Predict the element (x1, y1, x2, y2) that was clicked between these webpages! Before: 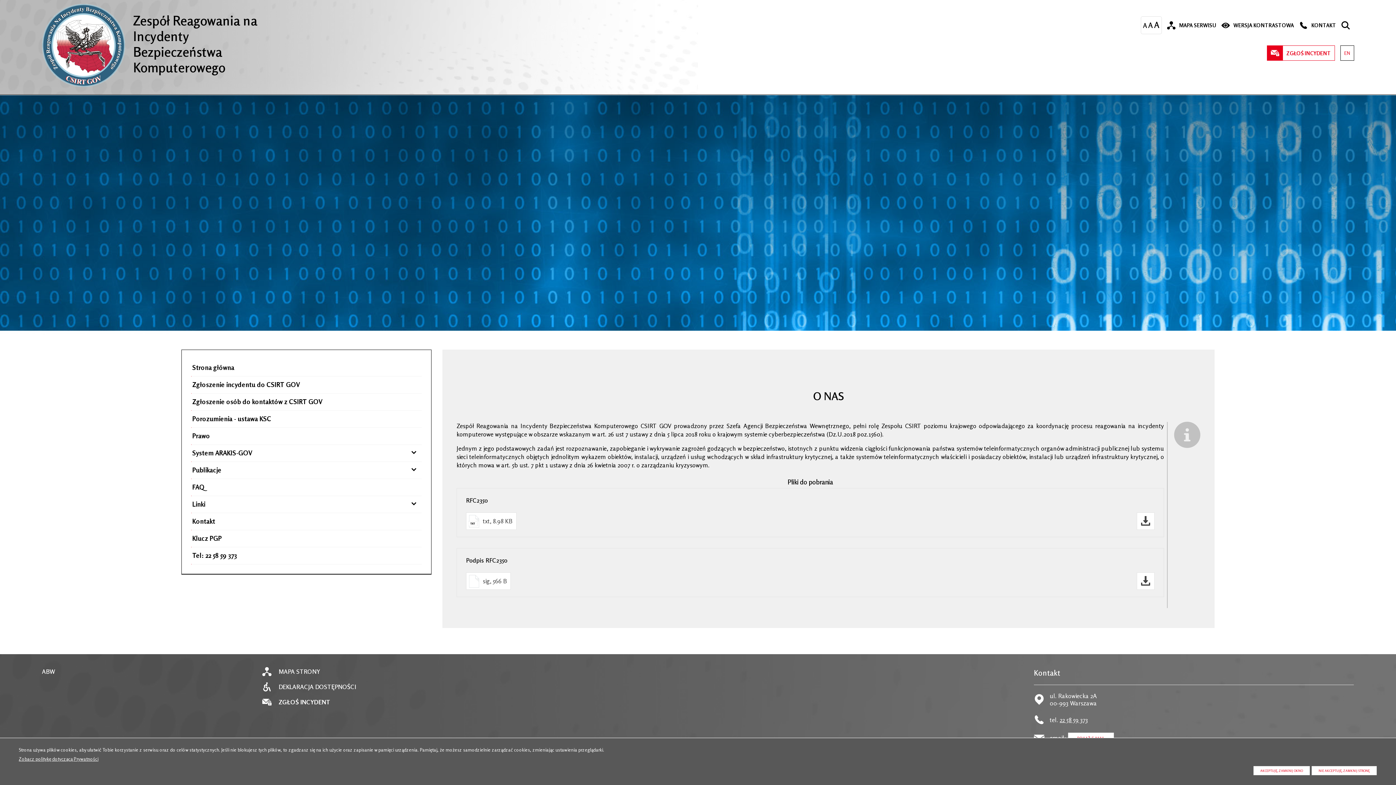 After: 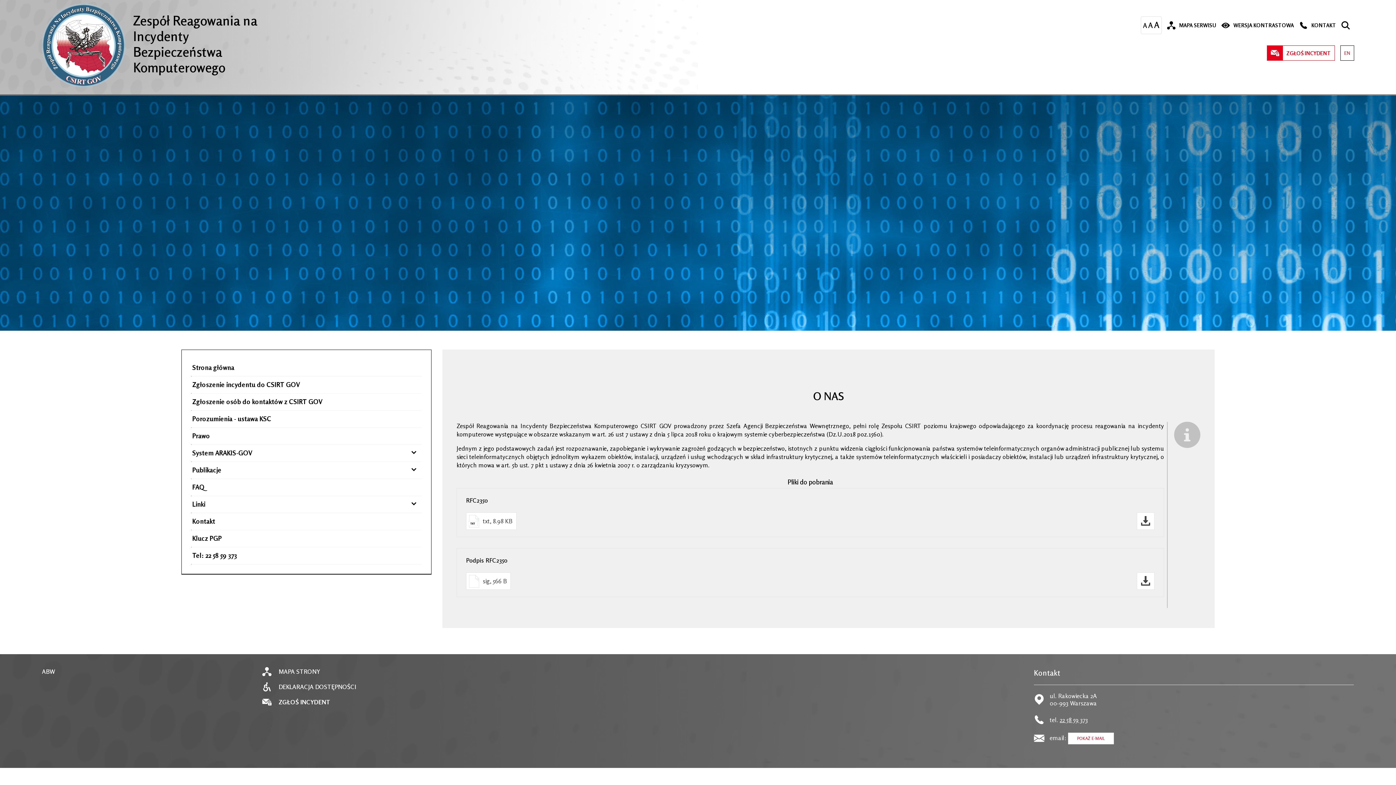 Action: label: AKCEPTUJĘ, ZAMKNIJ OKNO bbox: (1253, 766, 1310, 775)